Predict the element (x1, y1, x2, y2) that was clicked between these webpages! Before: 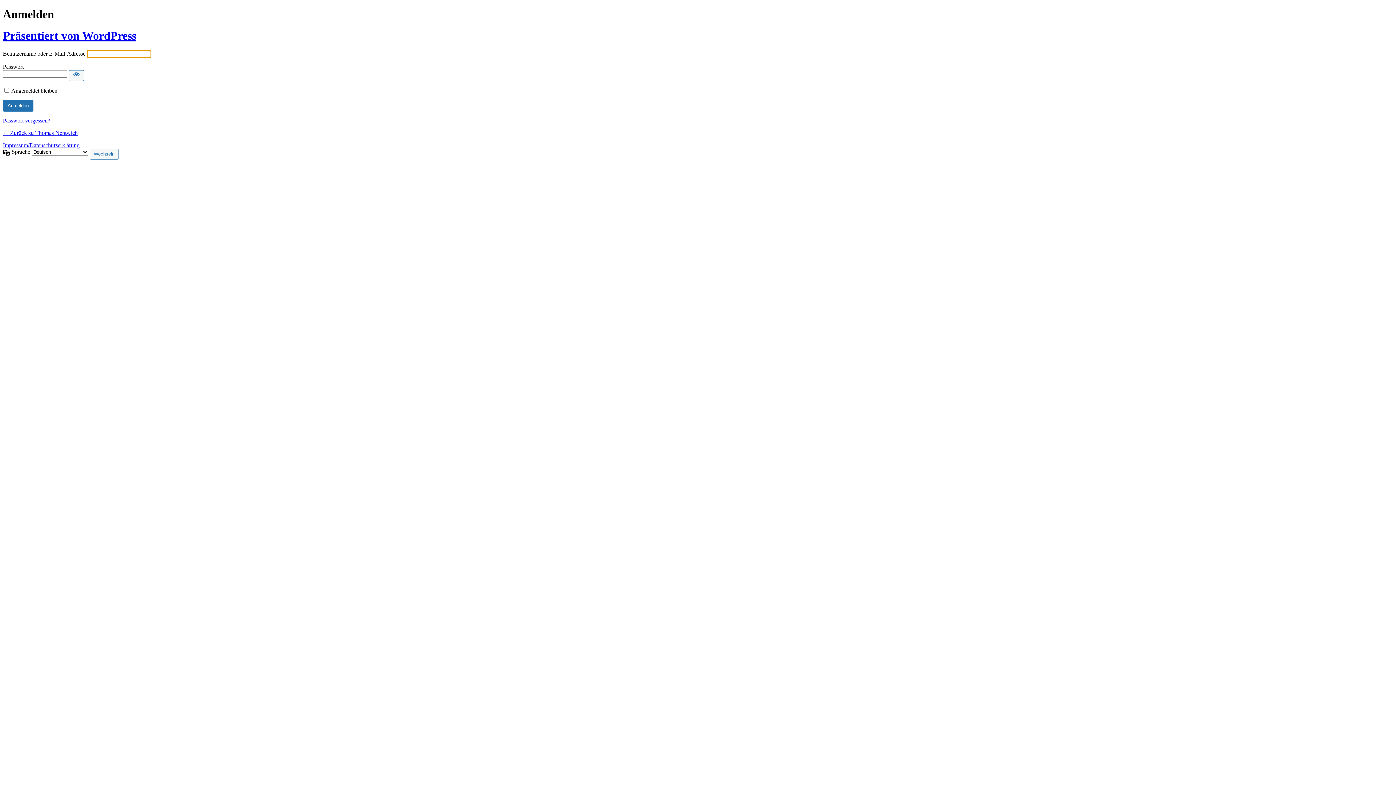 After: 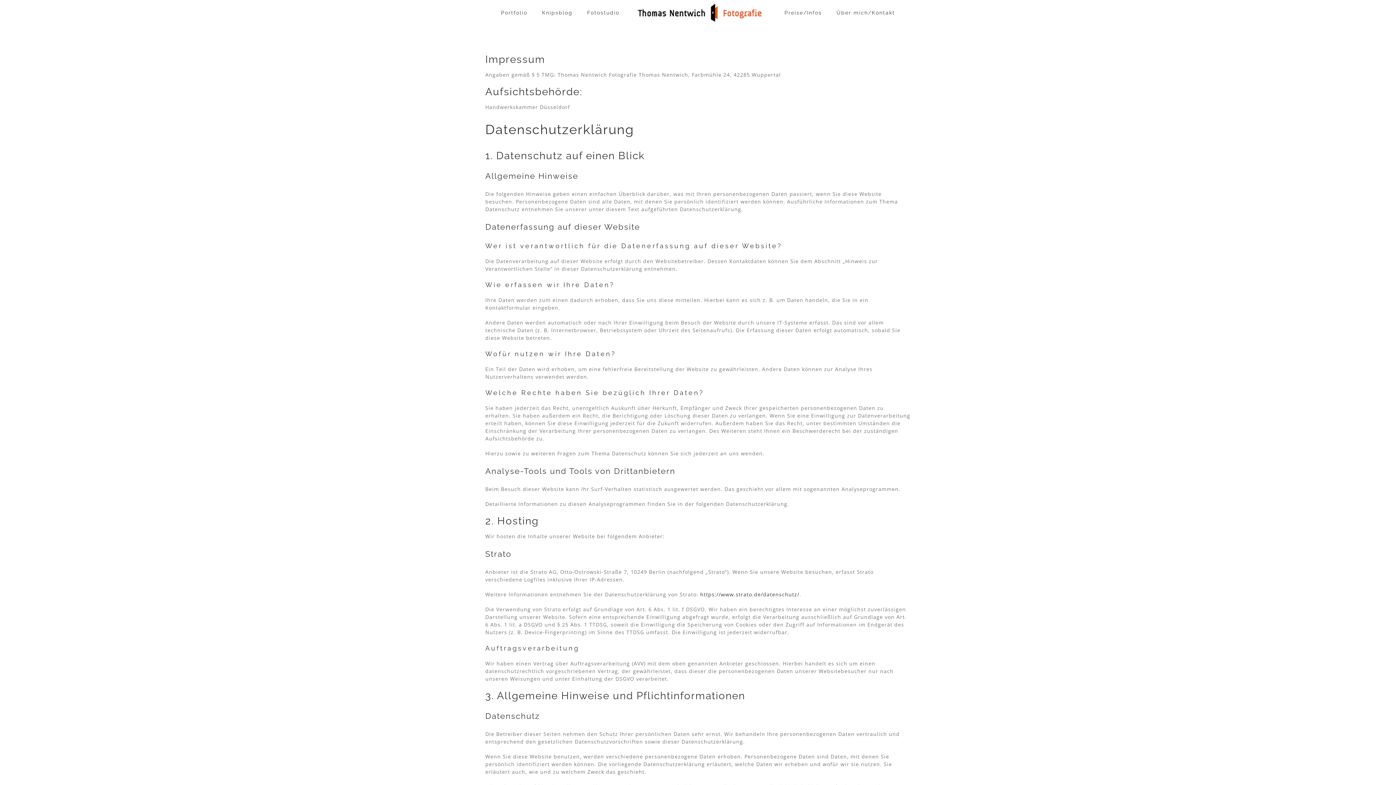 Action: bbox: (2, 142, 79, 148) label: Impressum/Datenschutzerklärung